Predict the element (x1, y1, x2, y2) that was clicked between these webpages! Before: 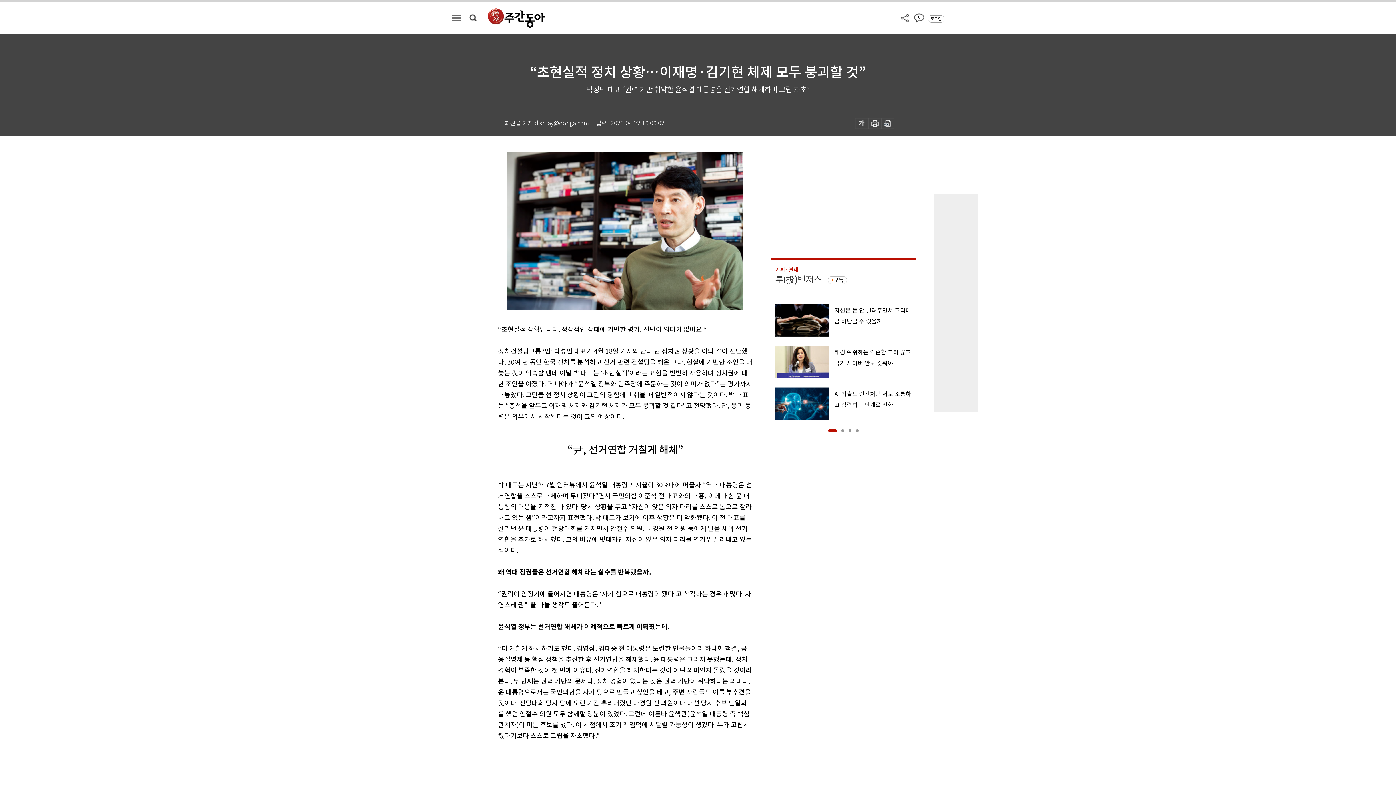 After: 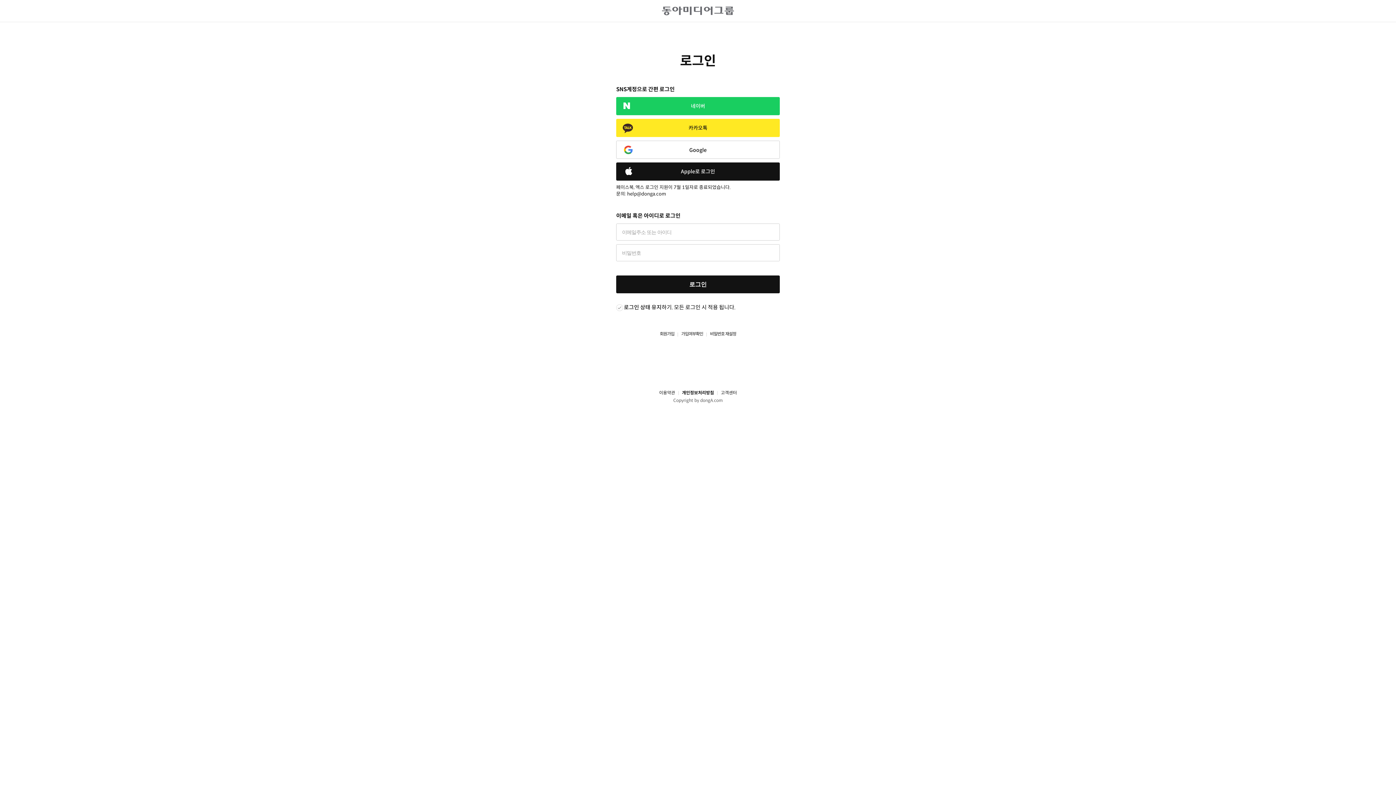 Action: bbox: (928, 15, 944, 22) label: 로그인